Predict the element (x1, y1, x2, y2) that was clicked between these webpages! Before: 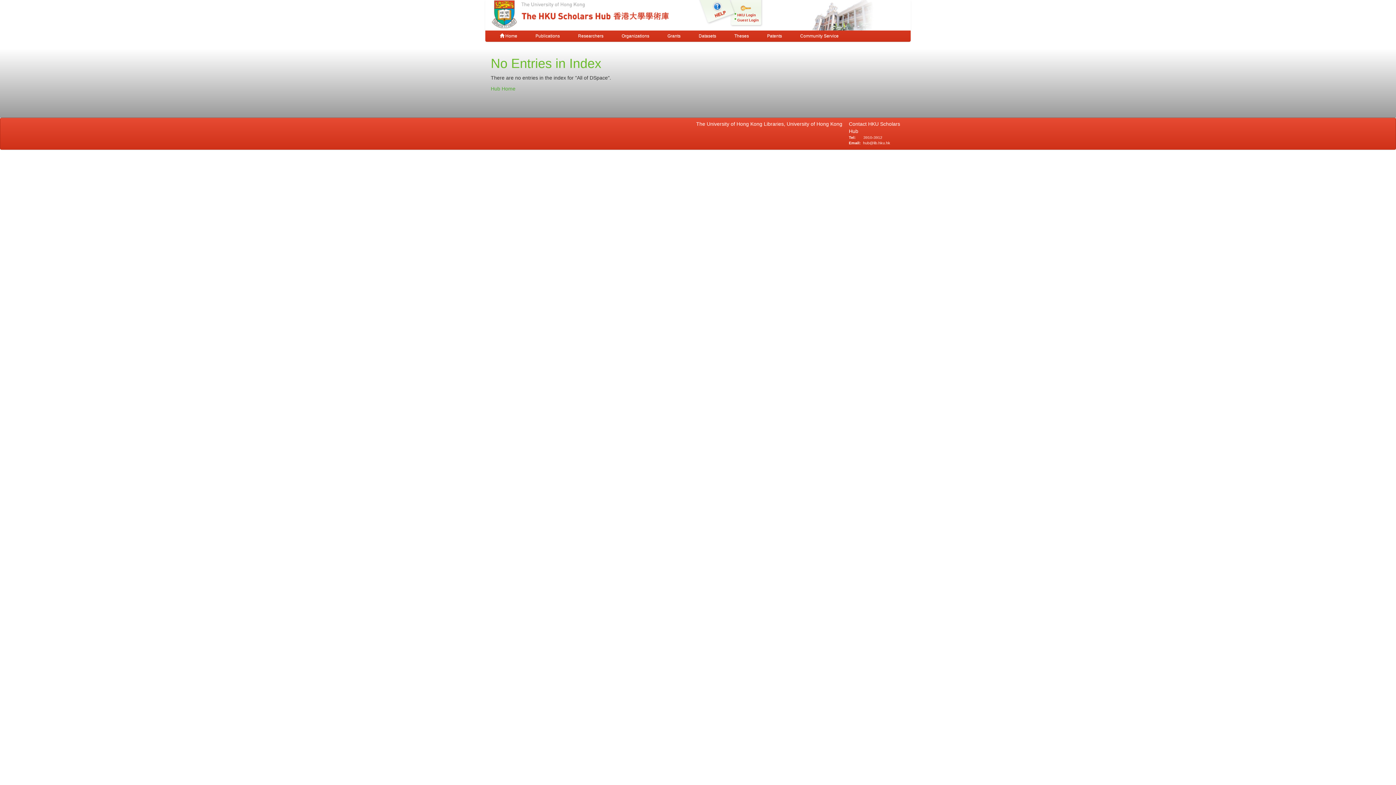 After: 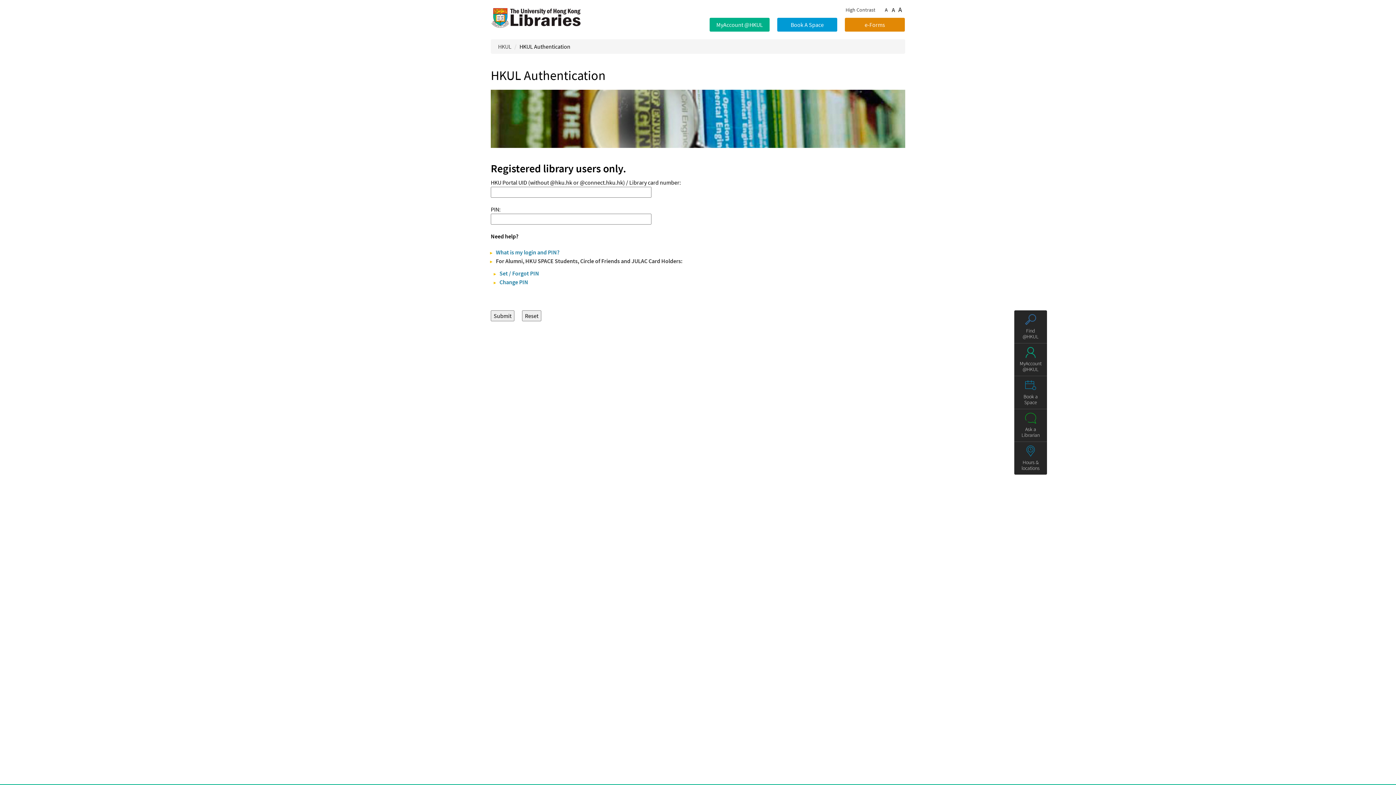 Action: bbox: (737, 13, 756, 17) label: HKU Login